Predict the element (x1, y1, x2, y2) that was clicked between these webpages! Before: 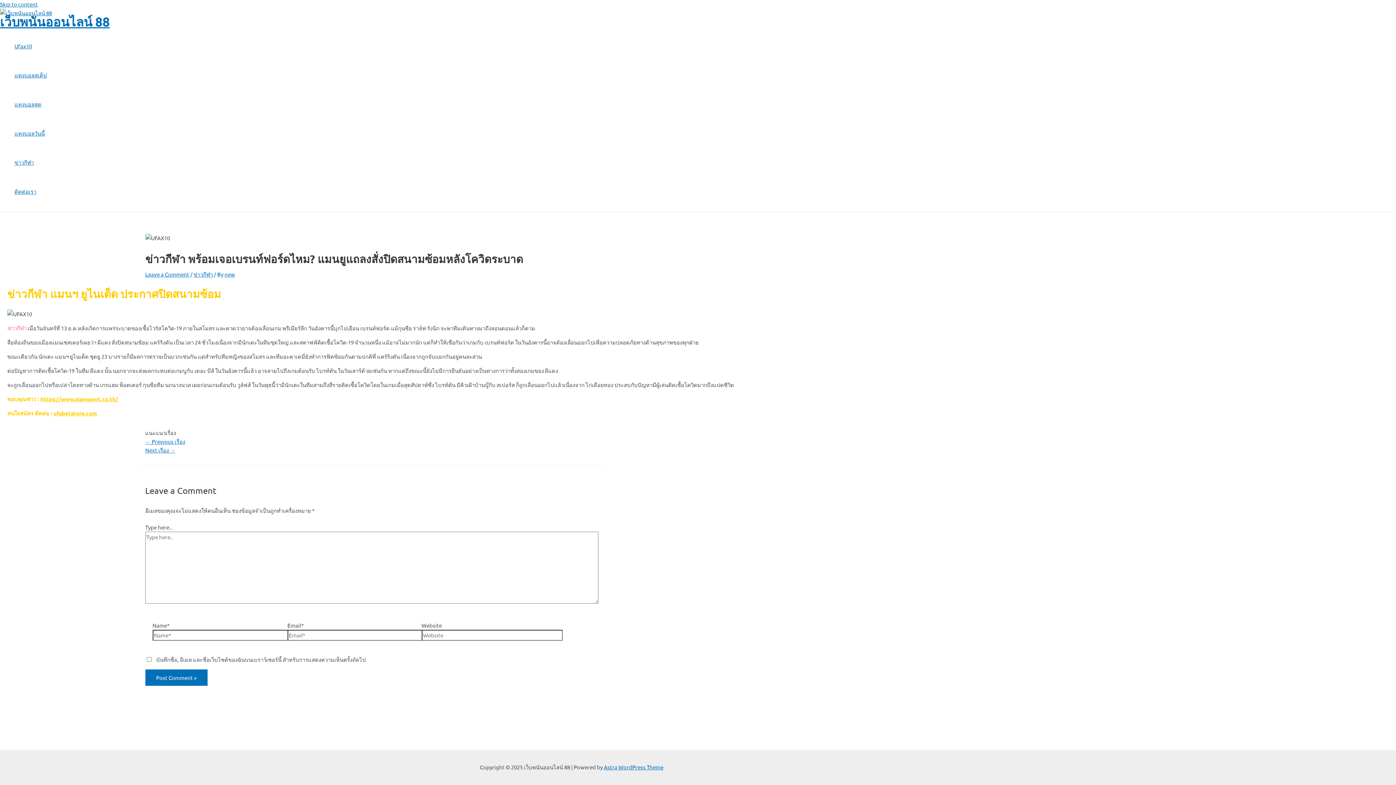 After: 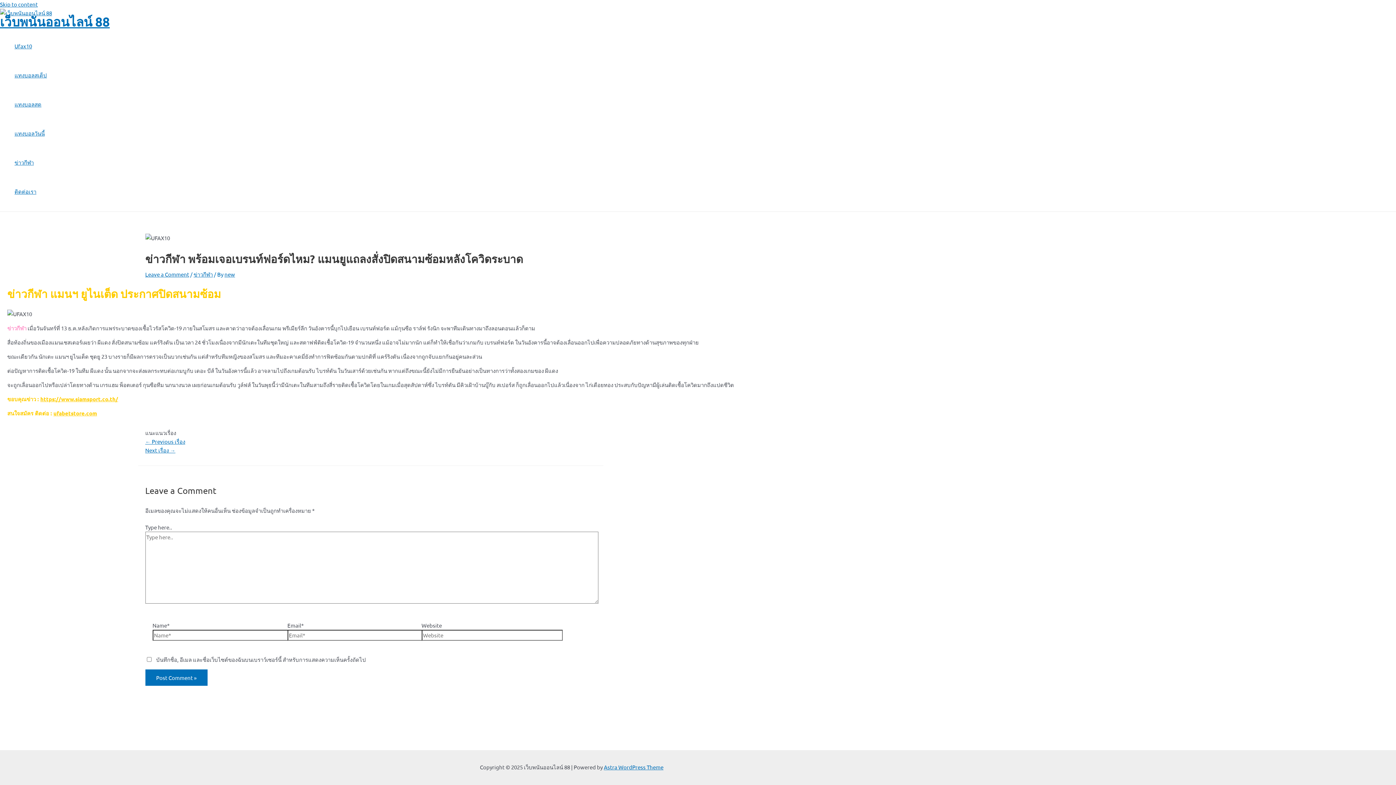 Action: label: ufabetstore.com bbox: (53, 409, 97, 416)